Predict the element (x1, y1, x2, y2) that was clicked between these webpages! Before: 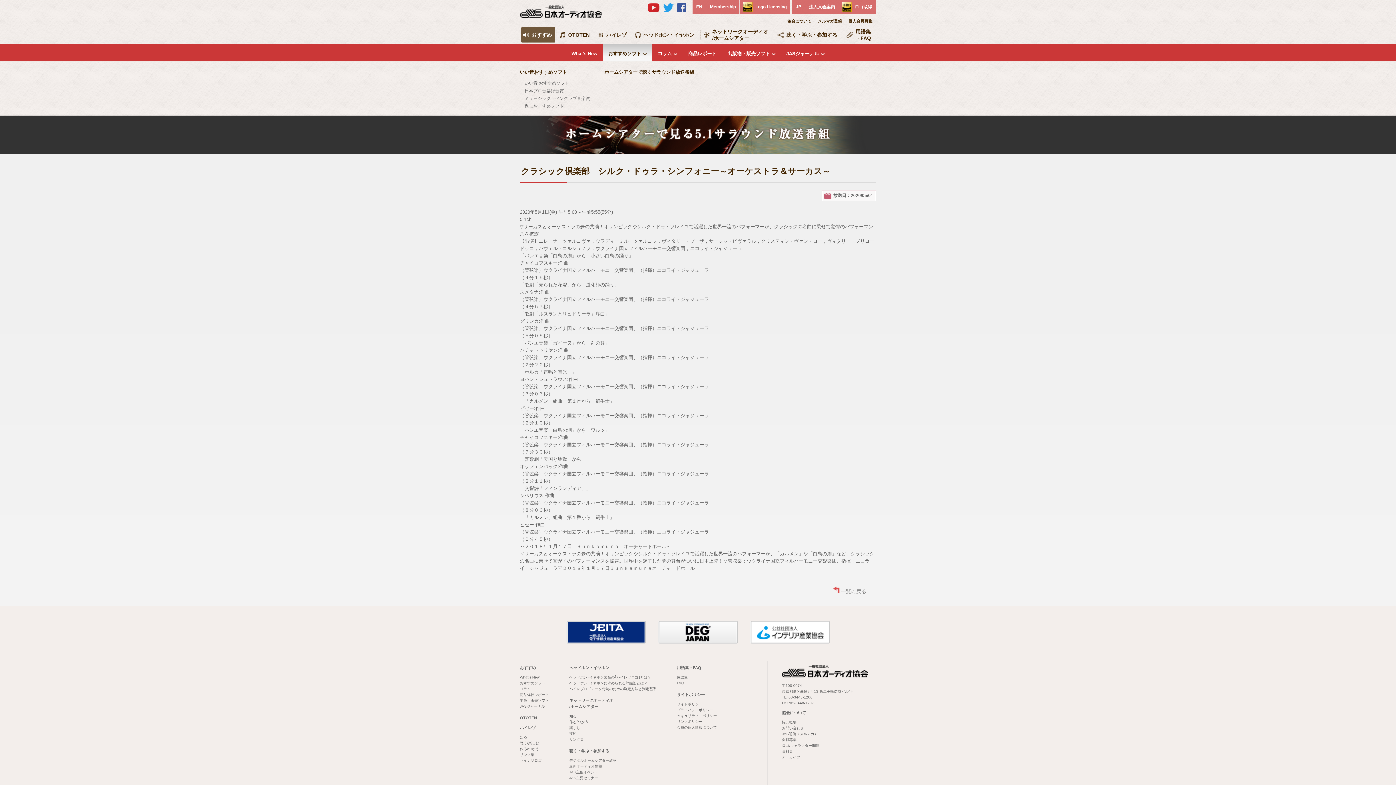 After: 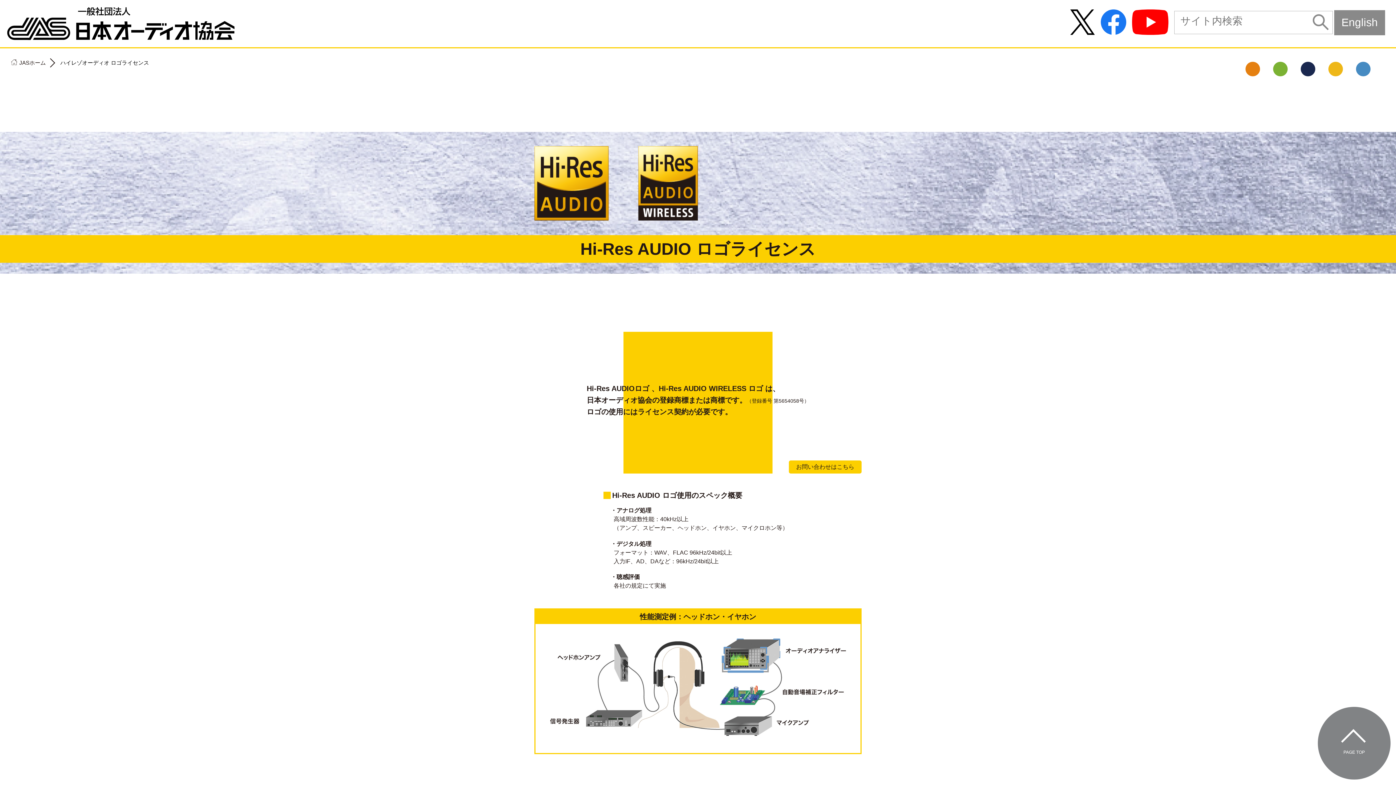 Action: bbox: (596, 27, 630, 42) label: ハイレゾ